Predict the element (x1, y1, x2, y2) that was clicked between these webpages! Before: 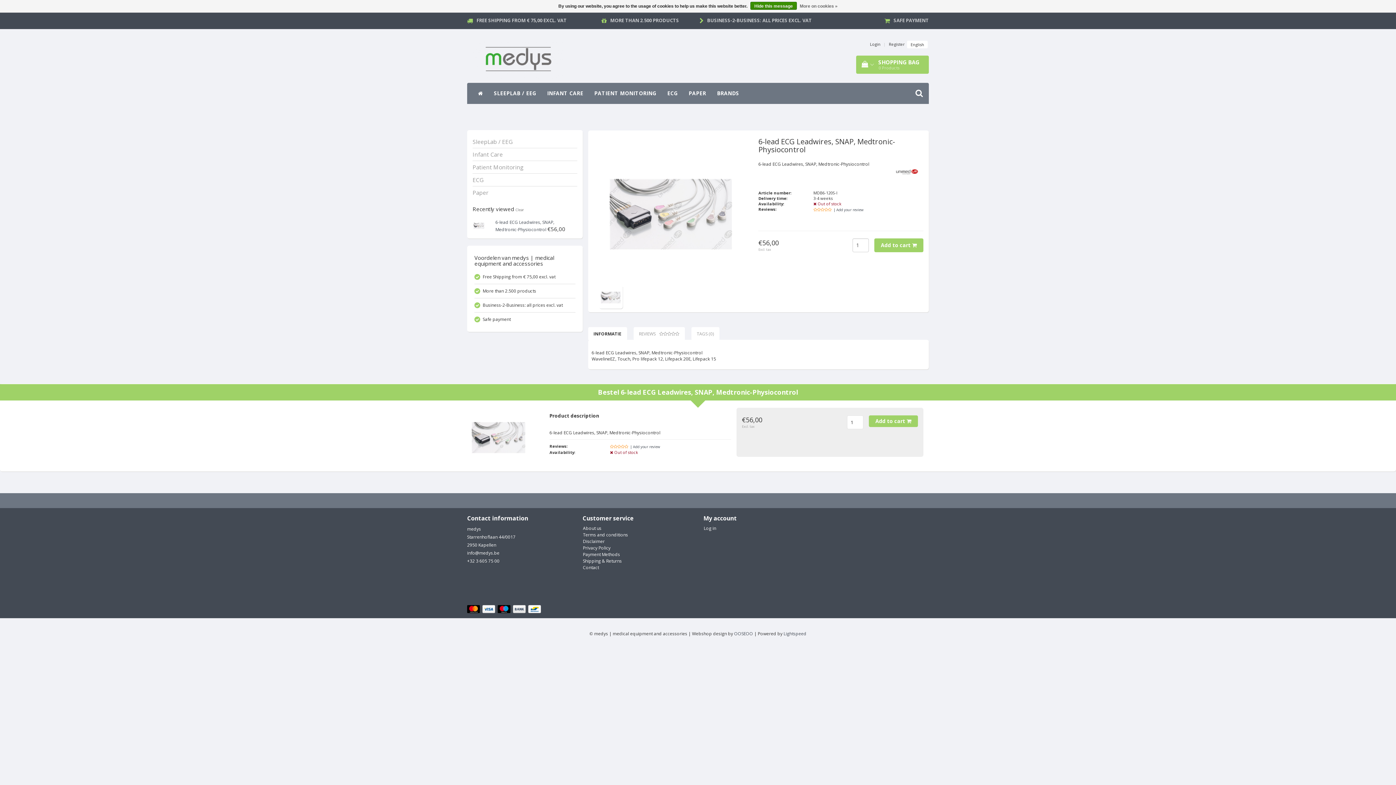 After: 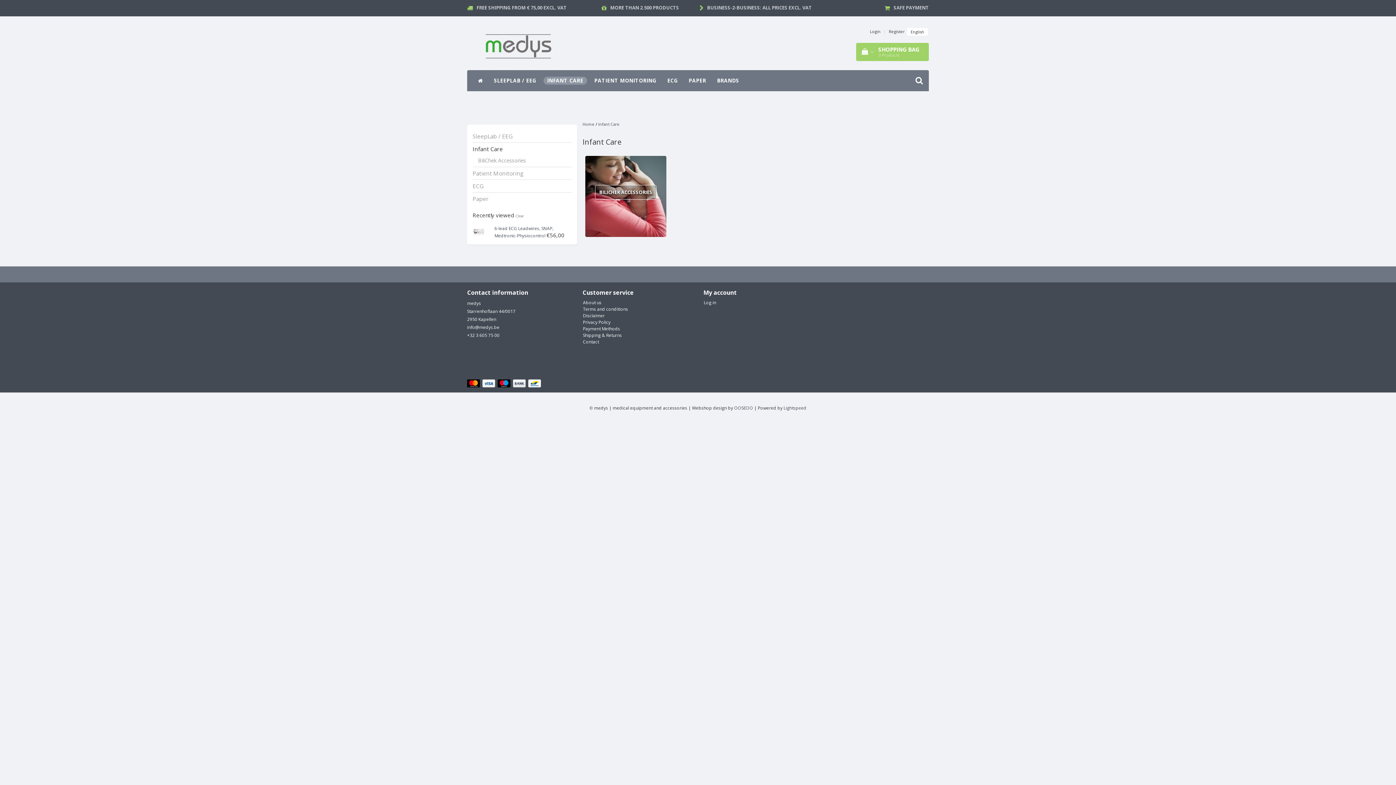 Action: bbox: (472, 150, 502, 158) label: Infant Care